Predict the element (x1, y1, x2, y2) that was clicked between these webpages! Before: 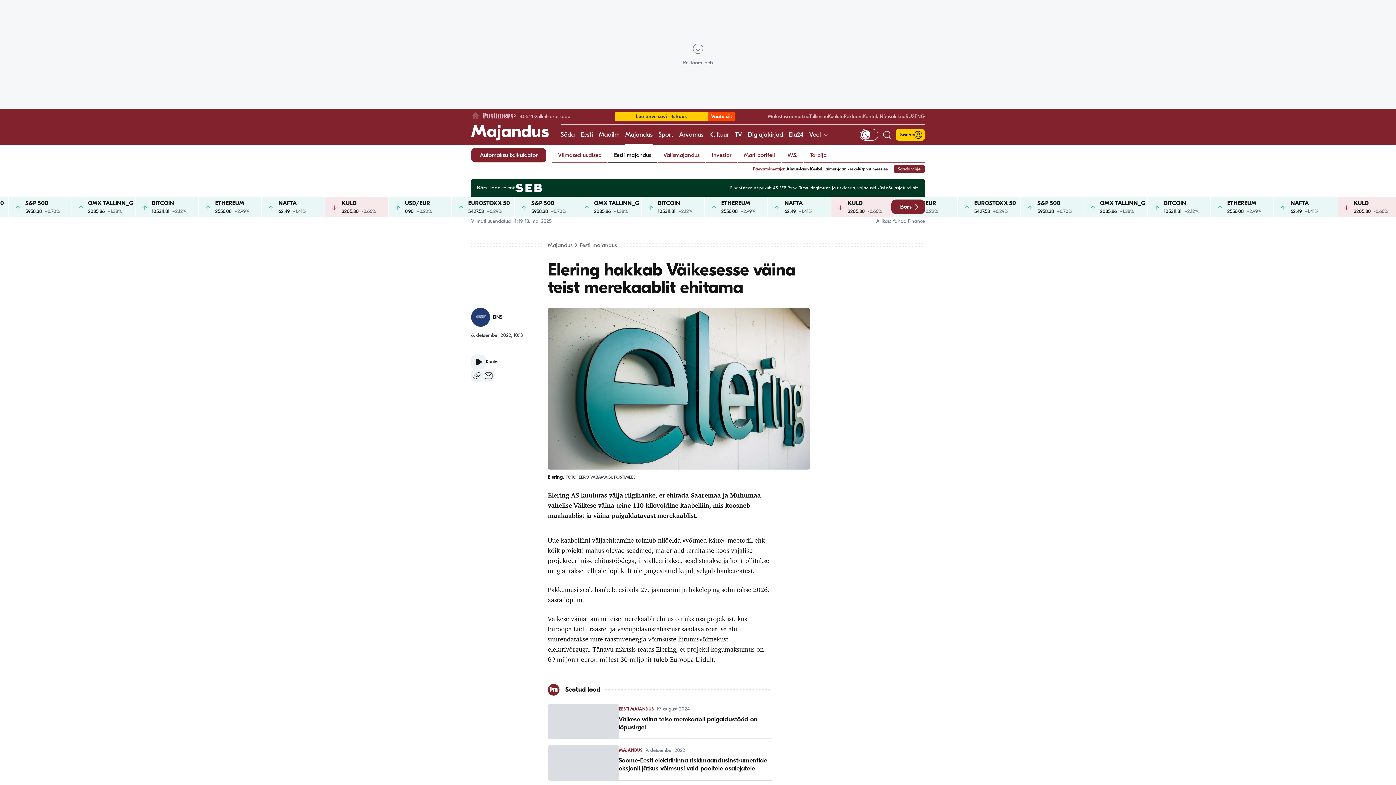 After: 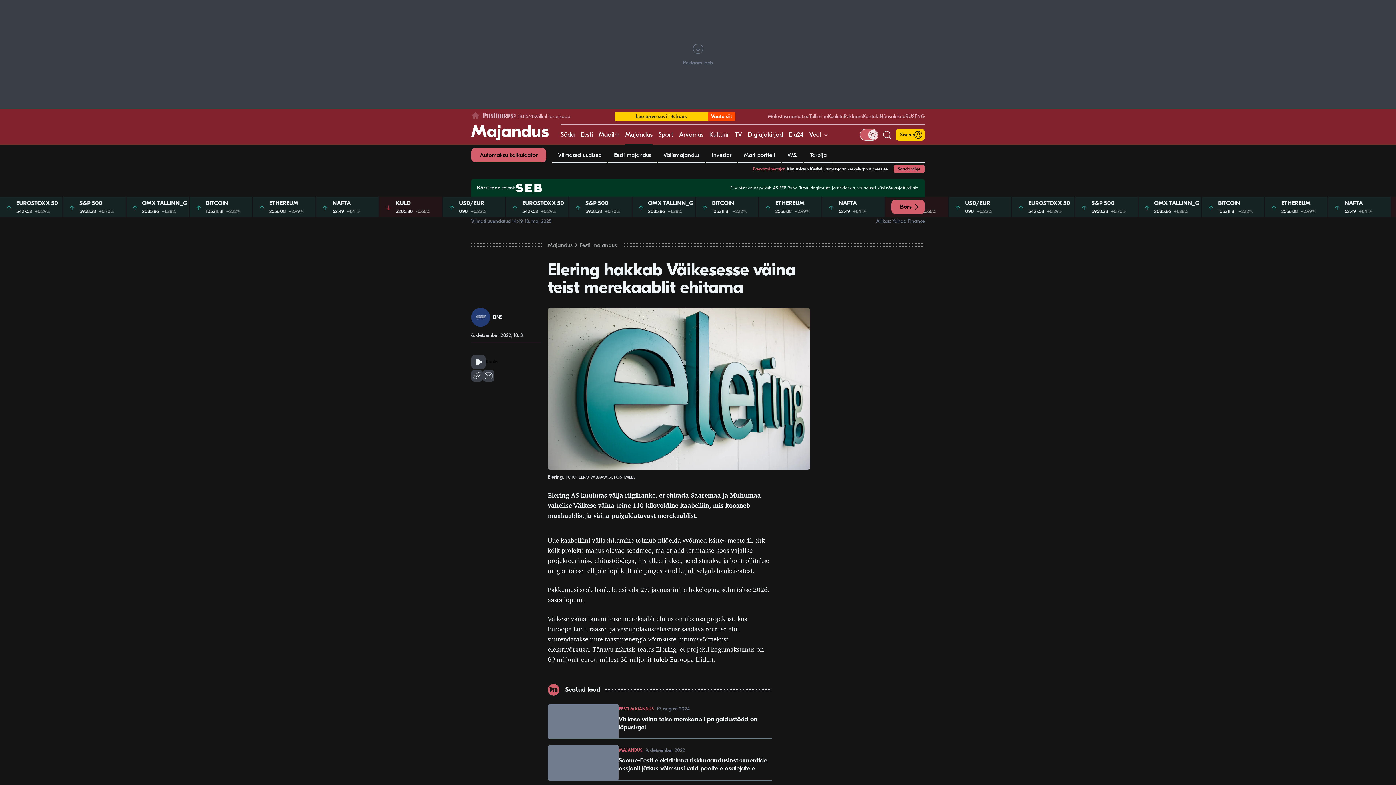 Action: bbox: (860, 129, 878, 140) label: Hele